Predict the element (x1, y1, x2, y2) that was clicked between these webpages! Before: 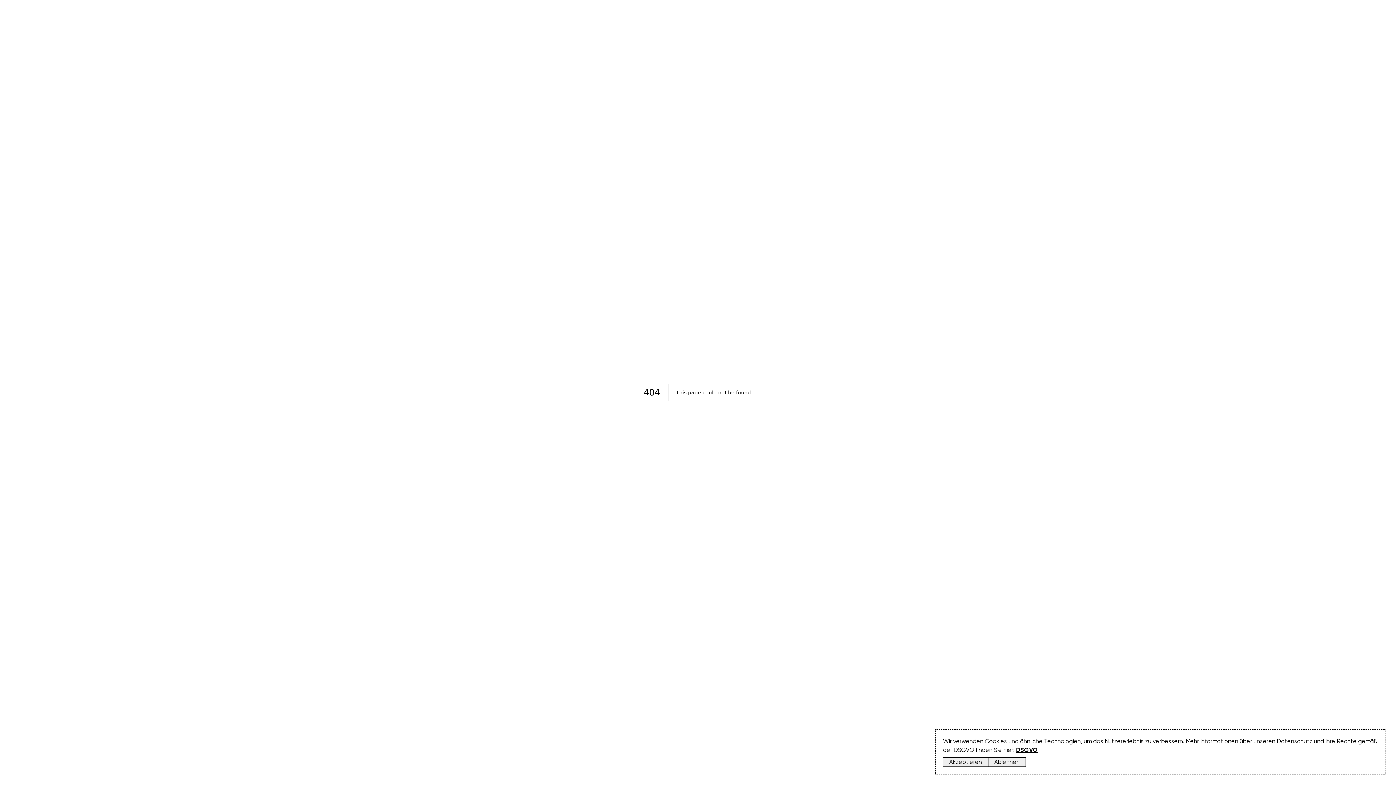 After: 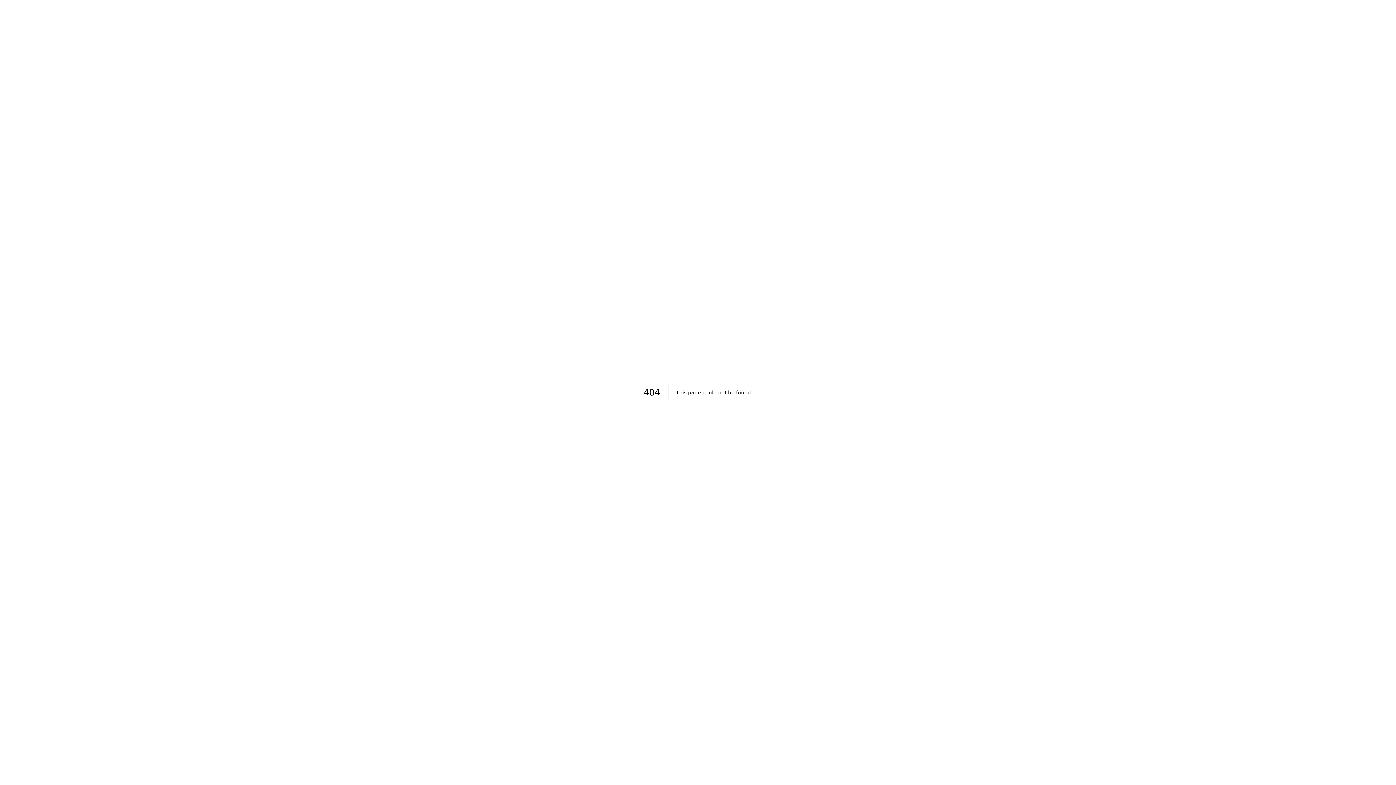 Action: label: Akzeptieren bbox: (943, 757, 988, 767)